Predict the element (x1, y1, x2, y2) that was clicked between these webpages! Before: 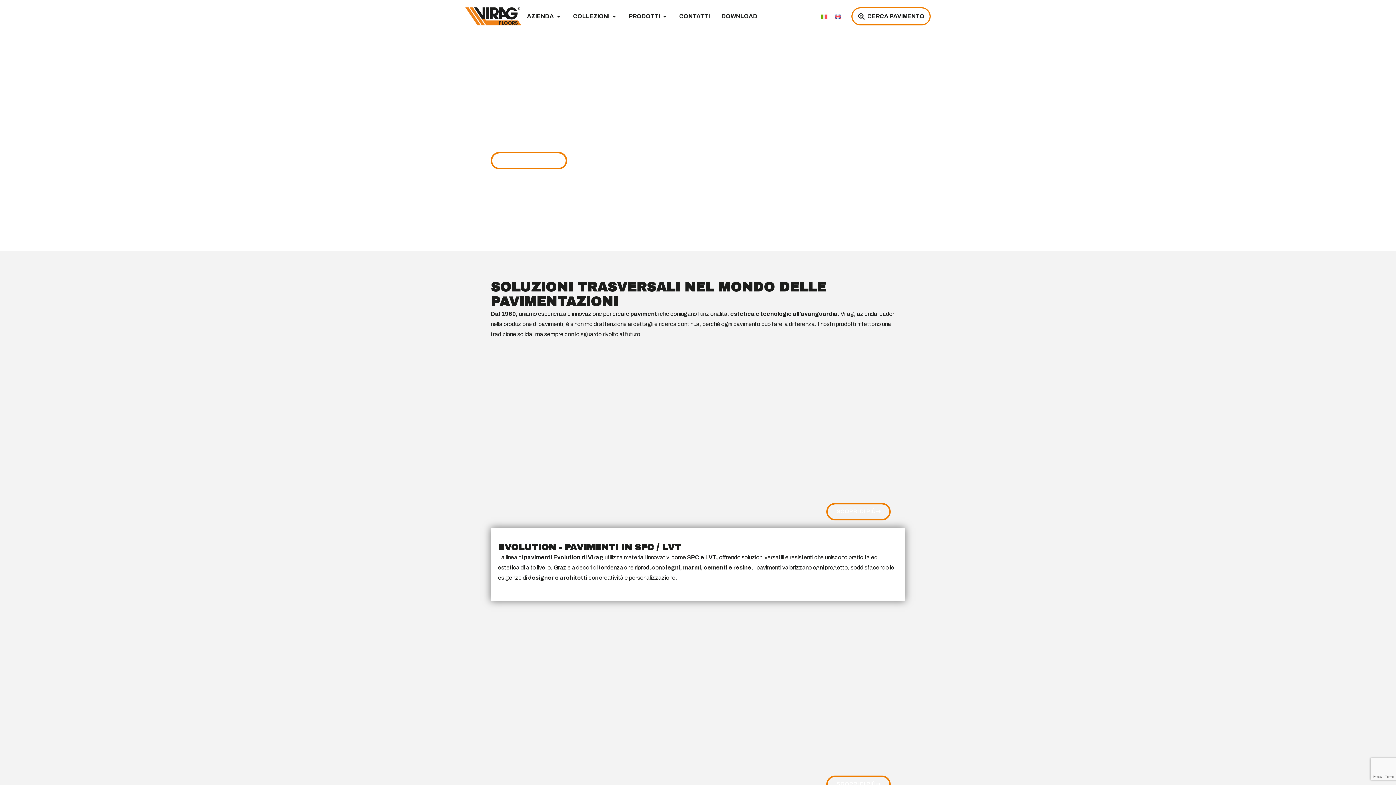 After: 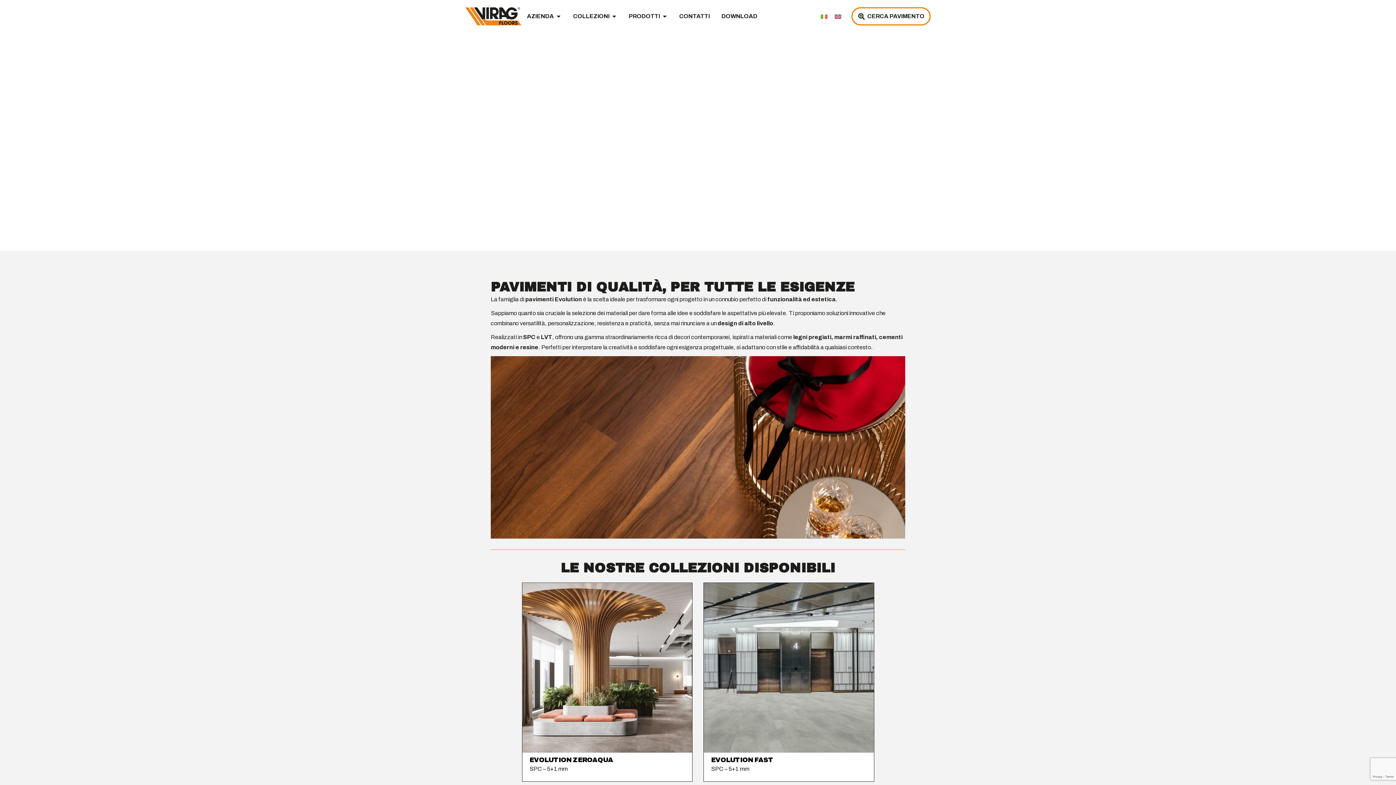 Action: label: SCOPRI DI PIÙ bbox: (826, 503, 890, 520)